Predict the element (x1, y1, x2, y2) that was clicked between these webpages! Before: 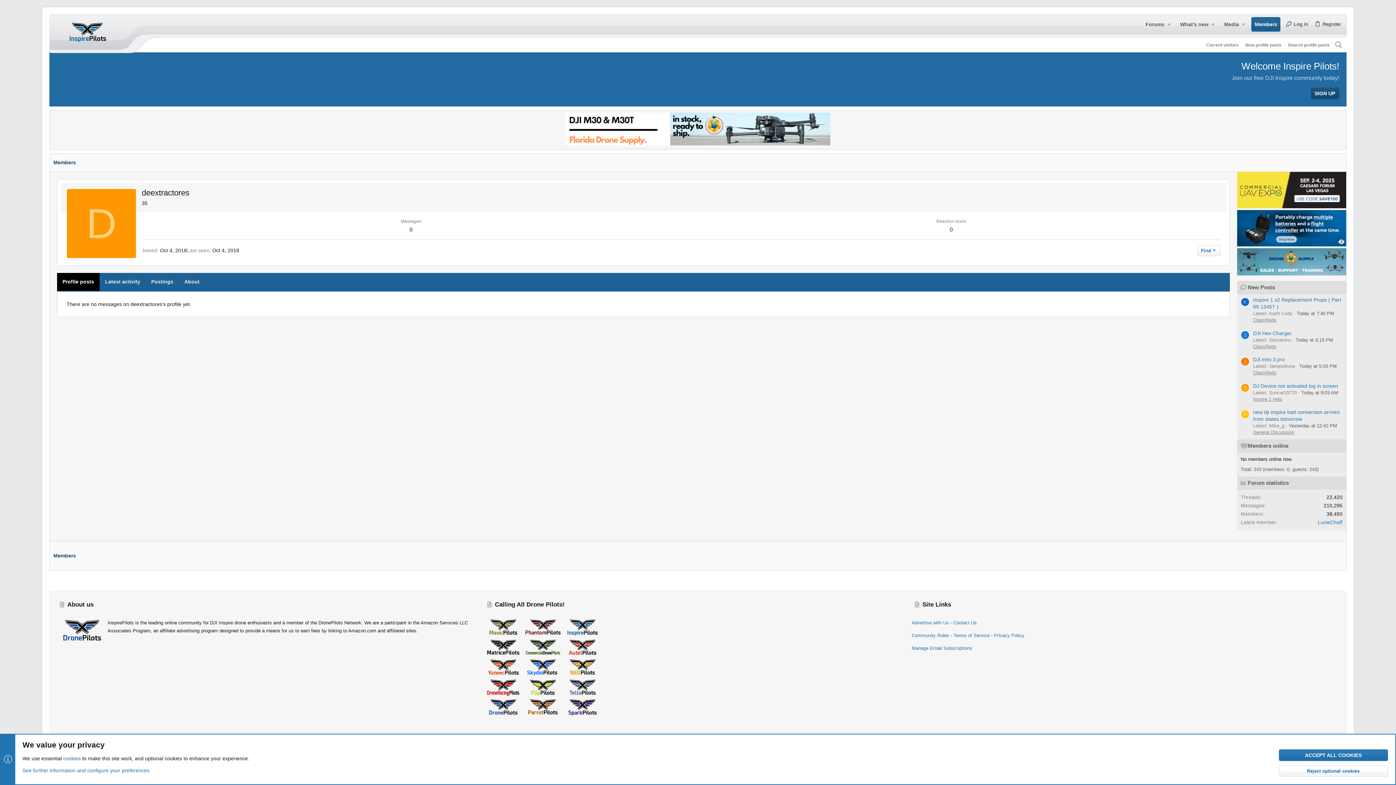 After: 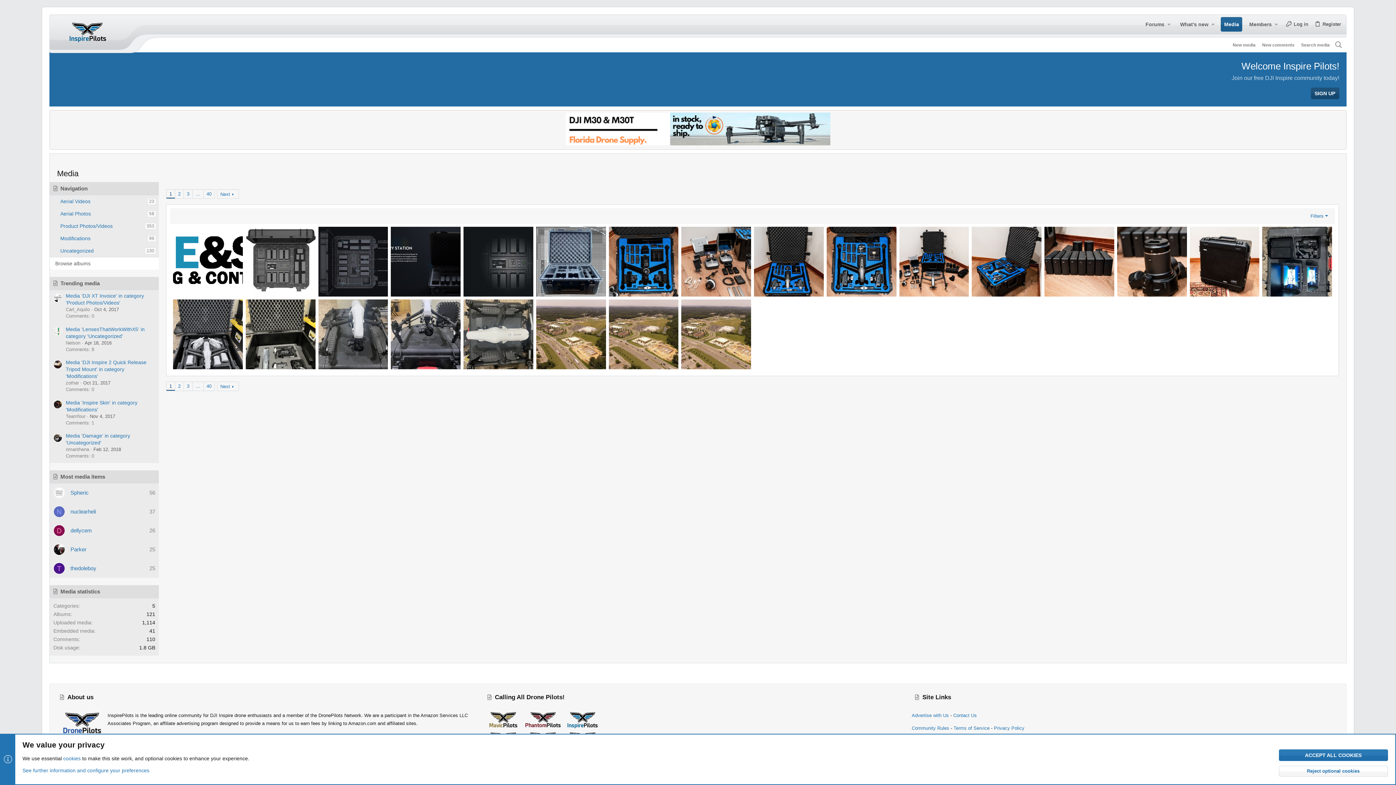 Action: label: Media bbox: (1221, 17, 1239, 31)